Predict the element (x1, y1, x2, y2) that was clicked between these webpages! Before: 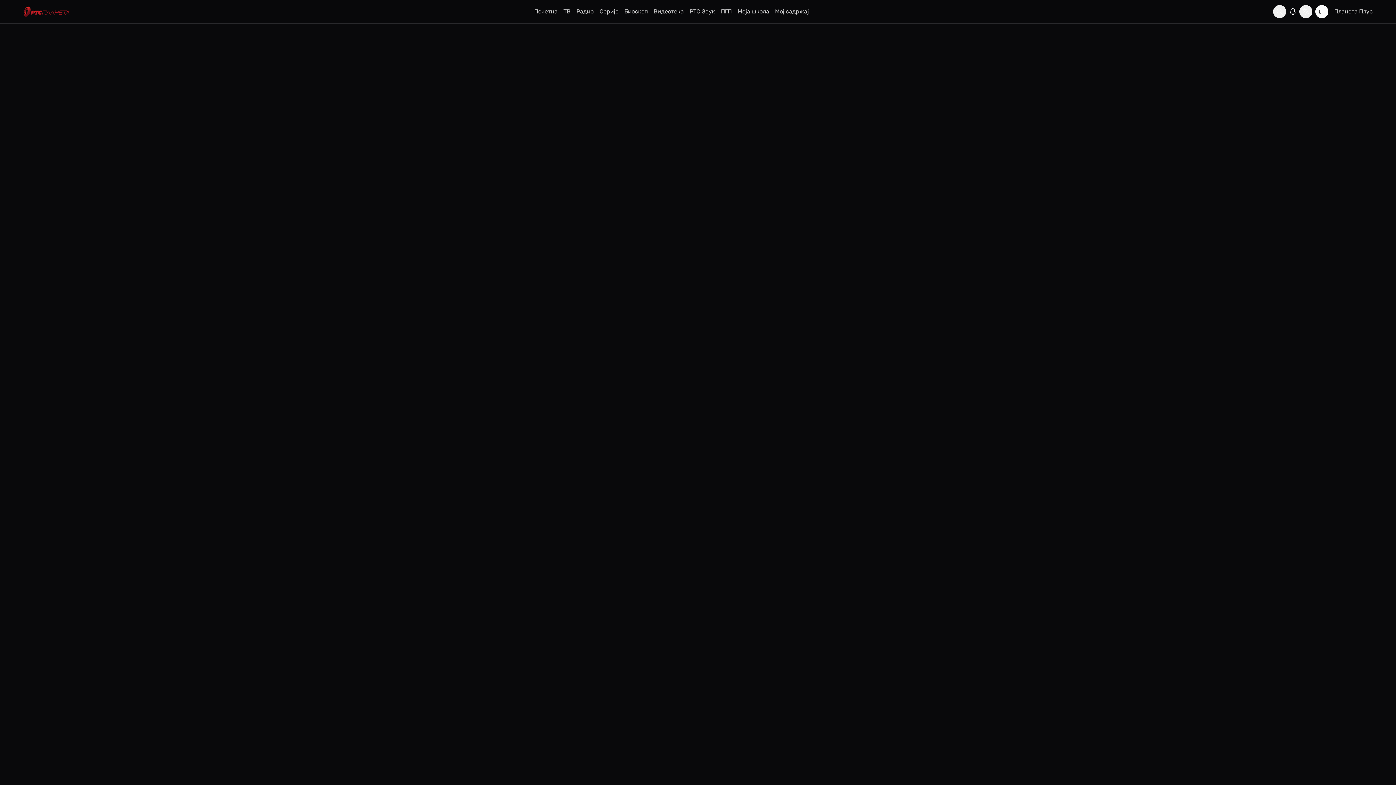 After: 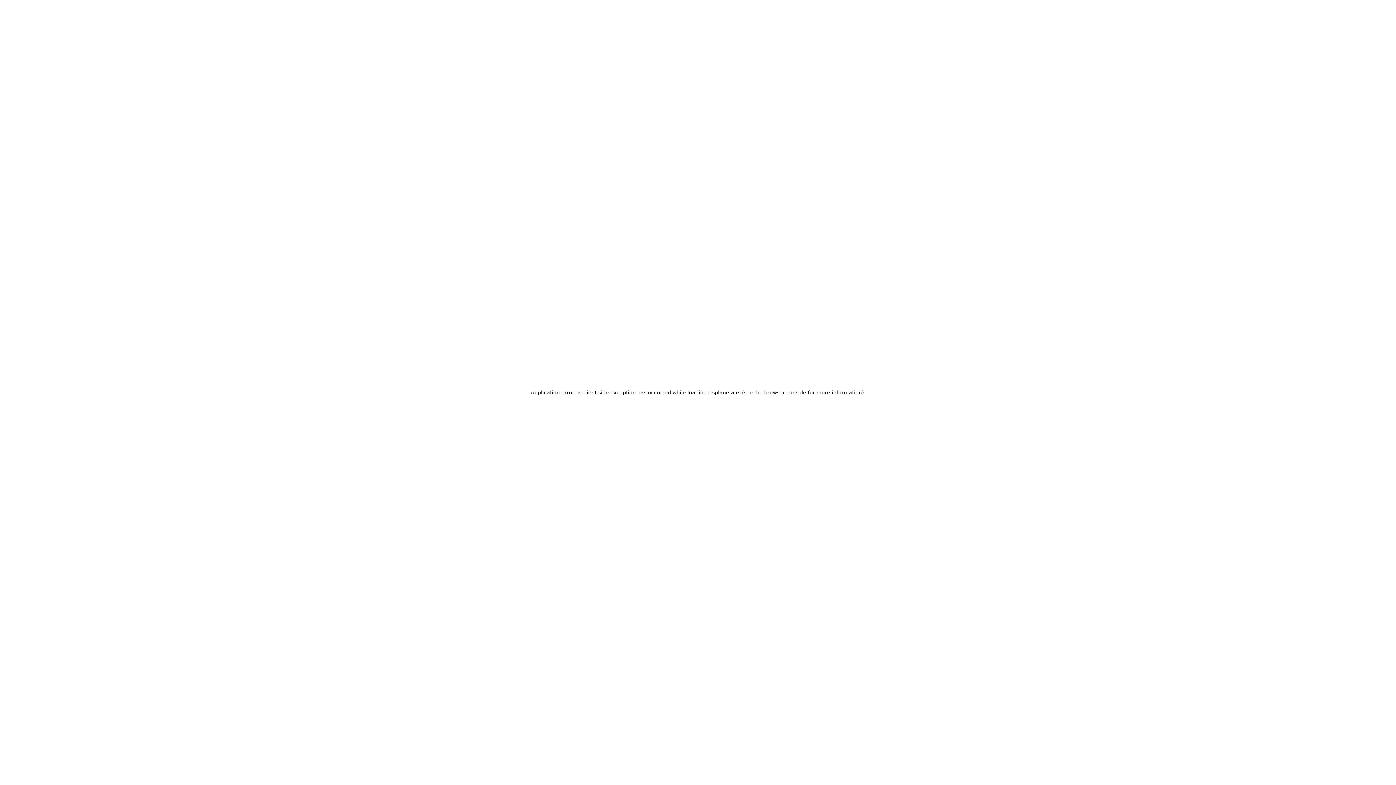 Action: label: Моја школа bbox: (737, 0, 769, 23)